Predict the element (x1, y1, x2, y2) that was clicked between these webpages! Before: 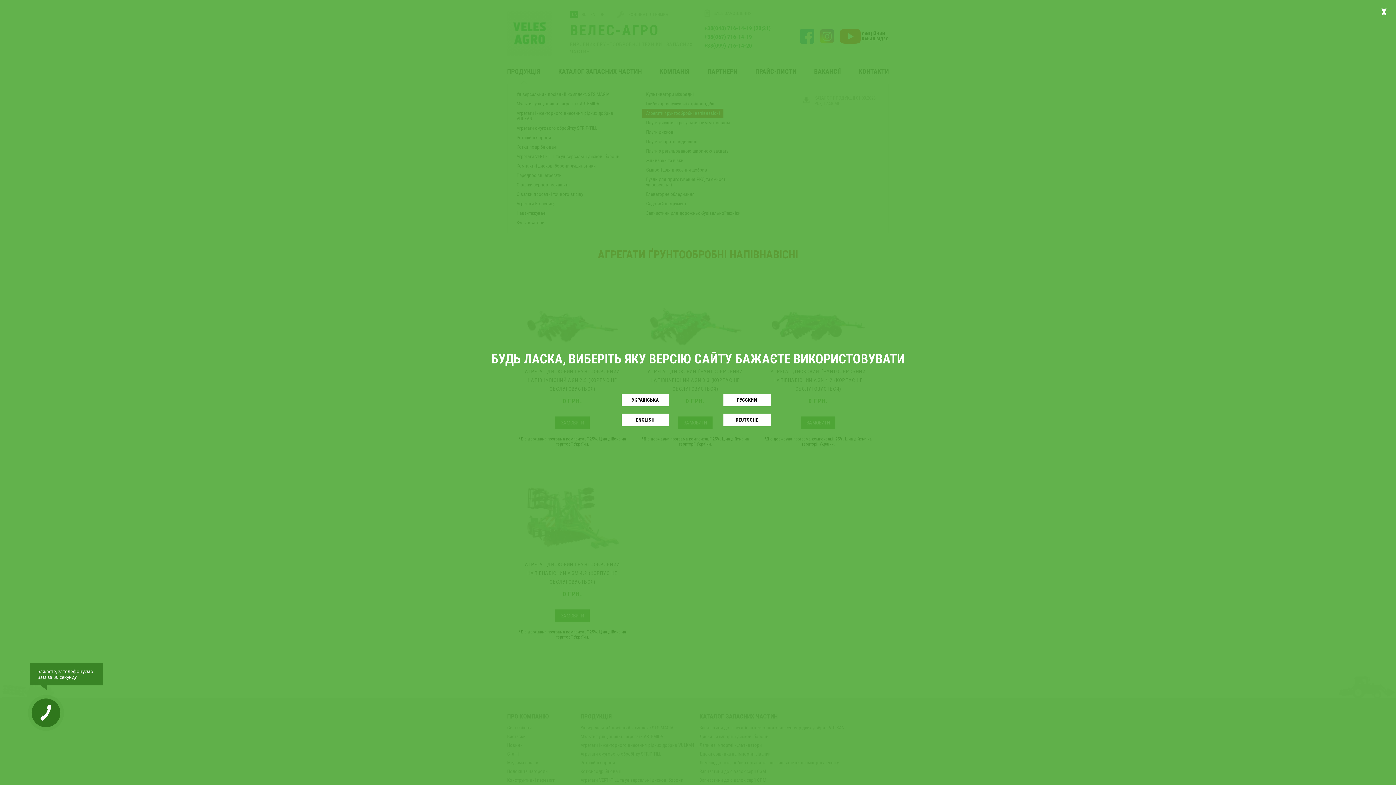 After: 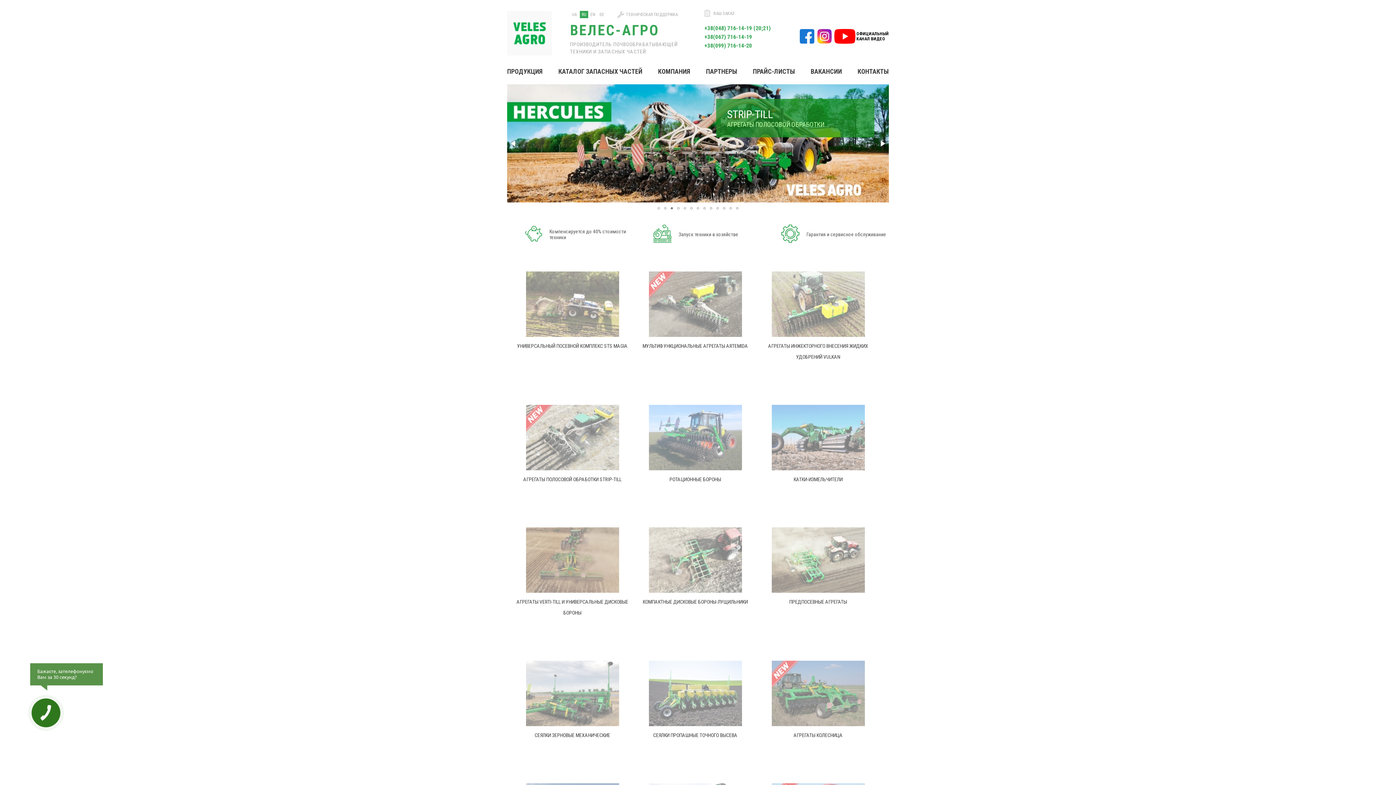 Action: label: РУССКИЙ bbox: (723, 393, 770, 406)